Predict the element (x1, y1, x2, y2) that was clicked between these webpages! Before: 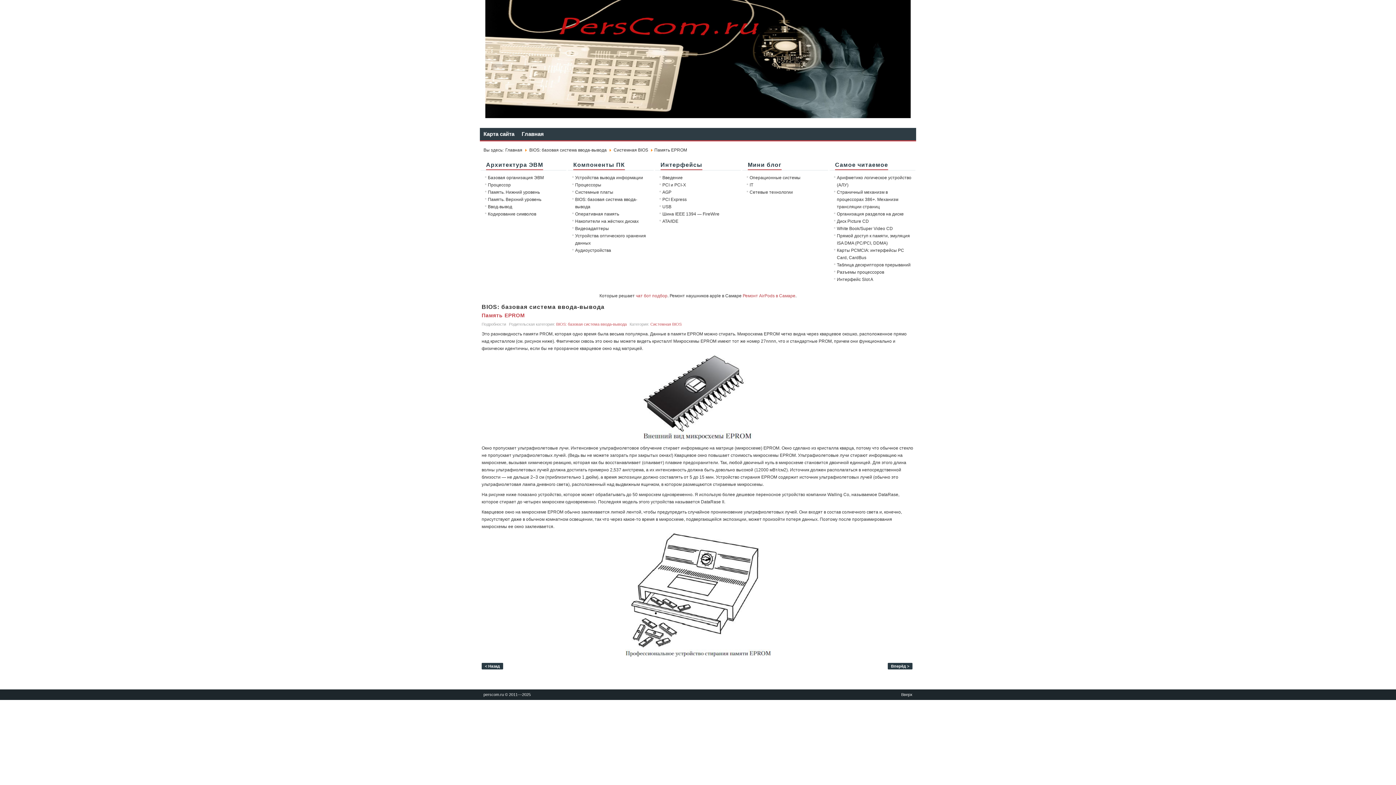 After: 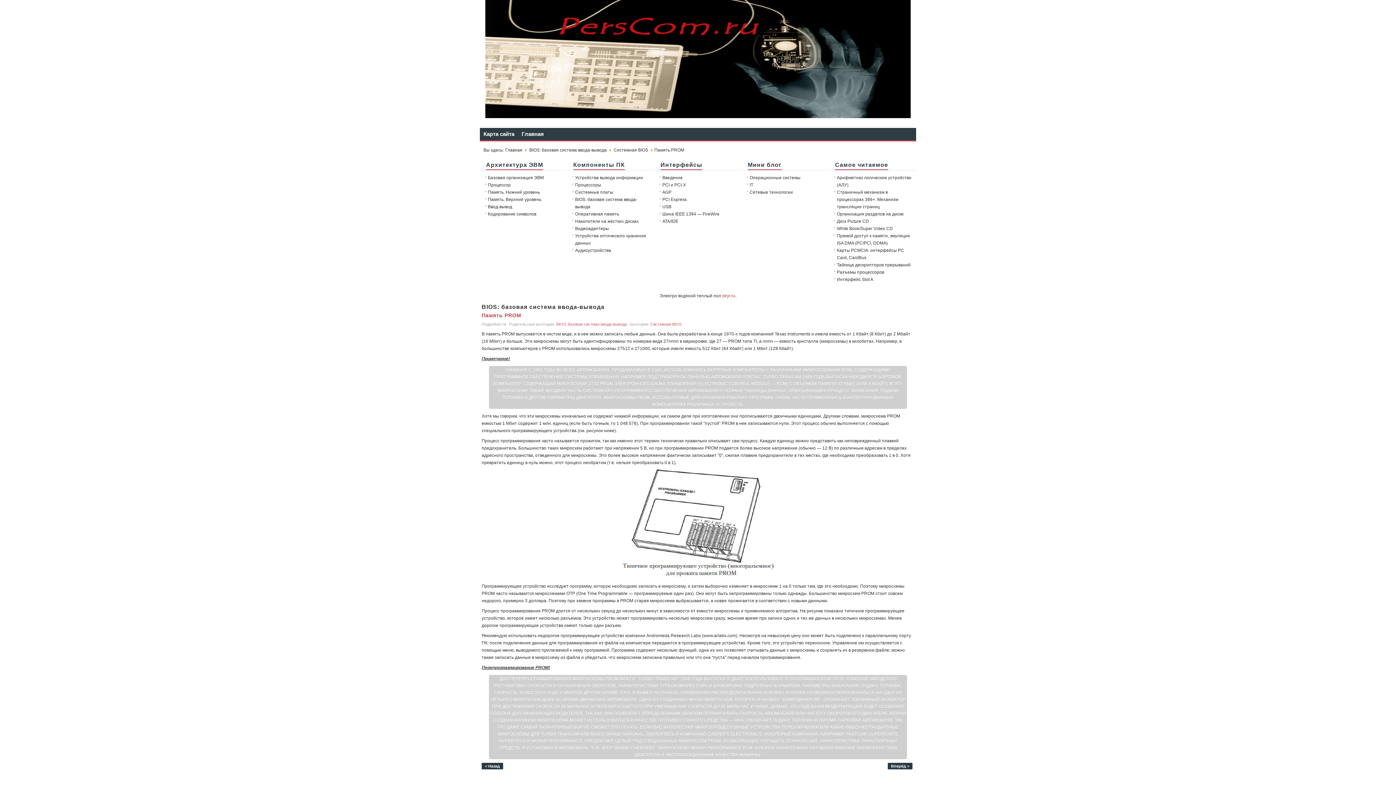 Action: bbox: (481, 663, 503, 669) label: < Назад